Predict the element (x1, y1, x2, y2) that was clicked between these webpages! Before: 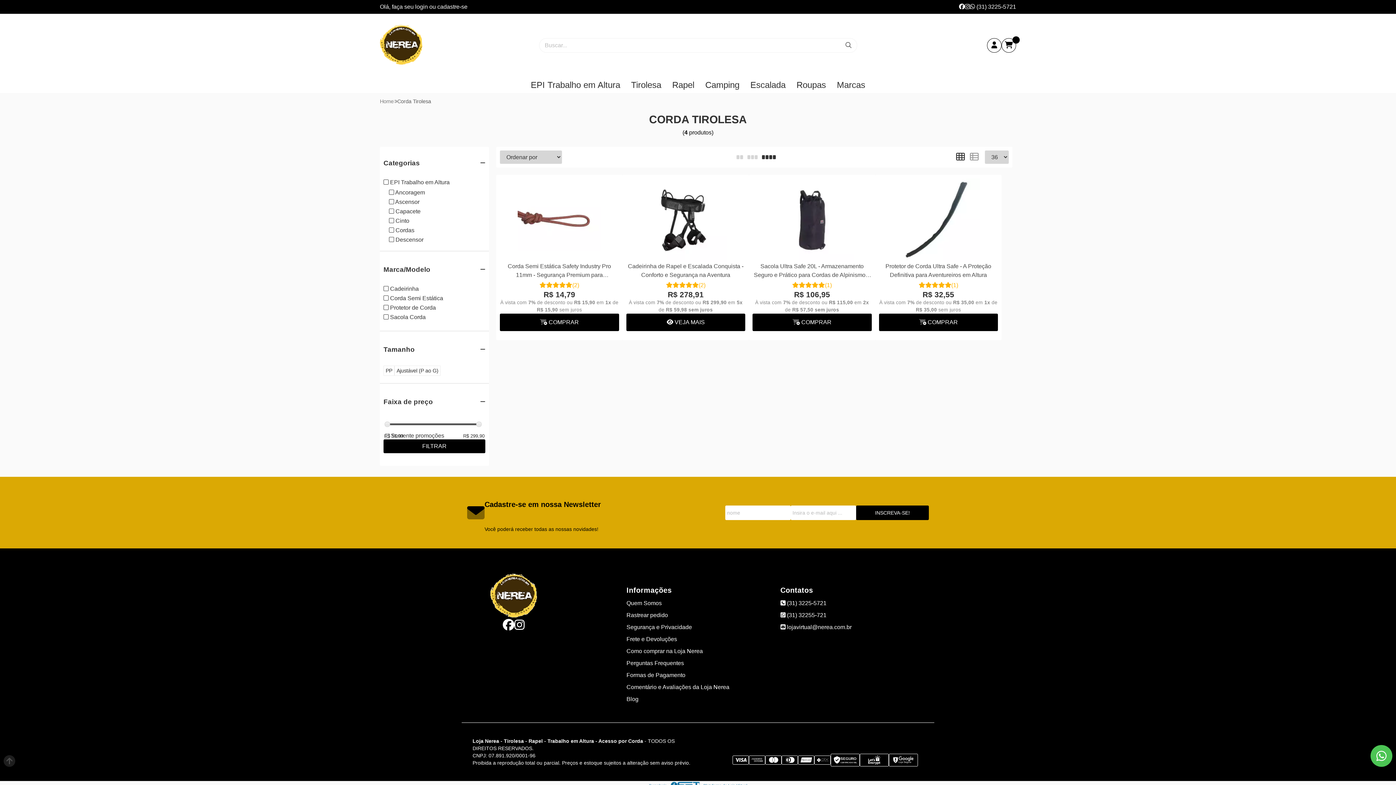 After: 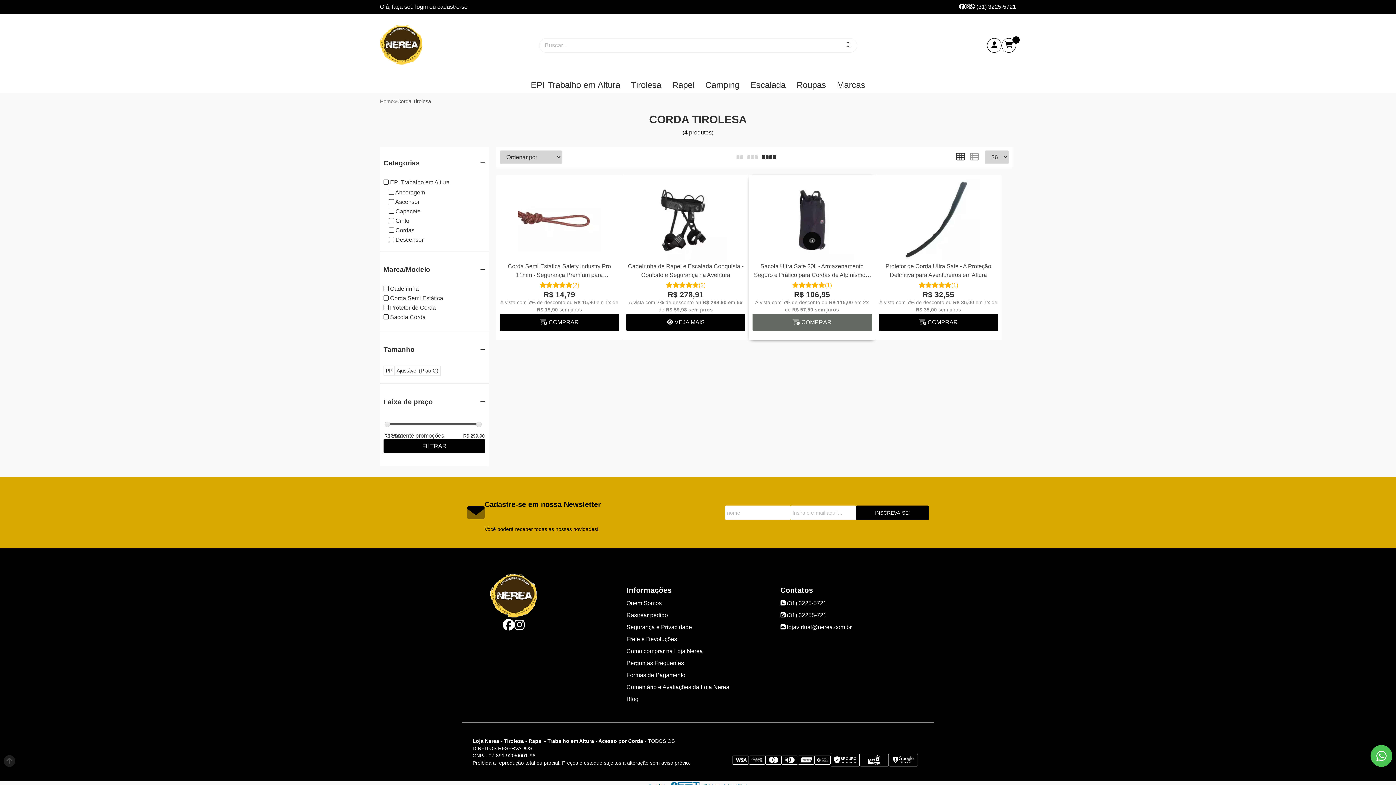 Action: bbox: (752, 313, 871, 331) label:  COMPRAR